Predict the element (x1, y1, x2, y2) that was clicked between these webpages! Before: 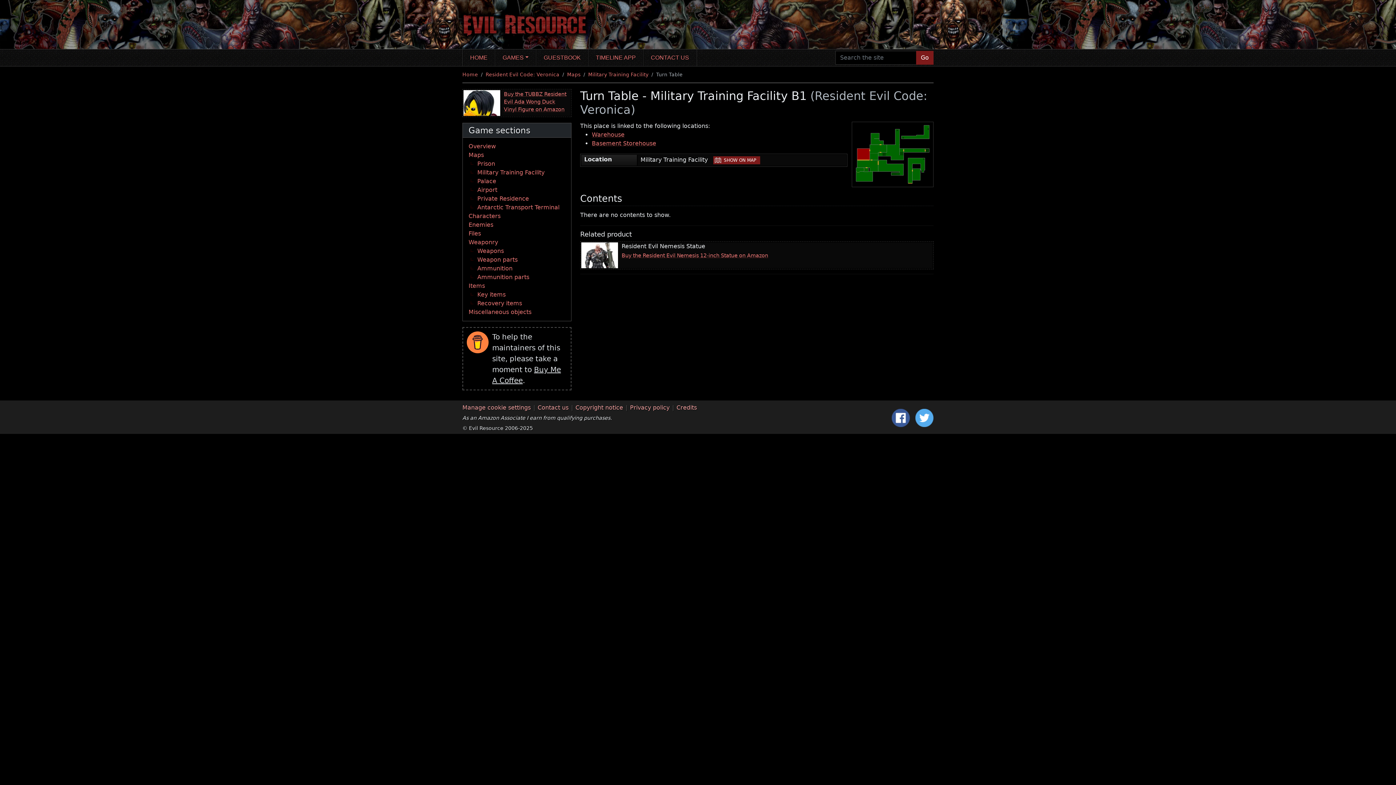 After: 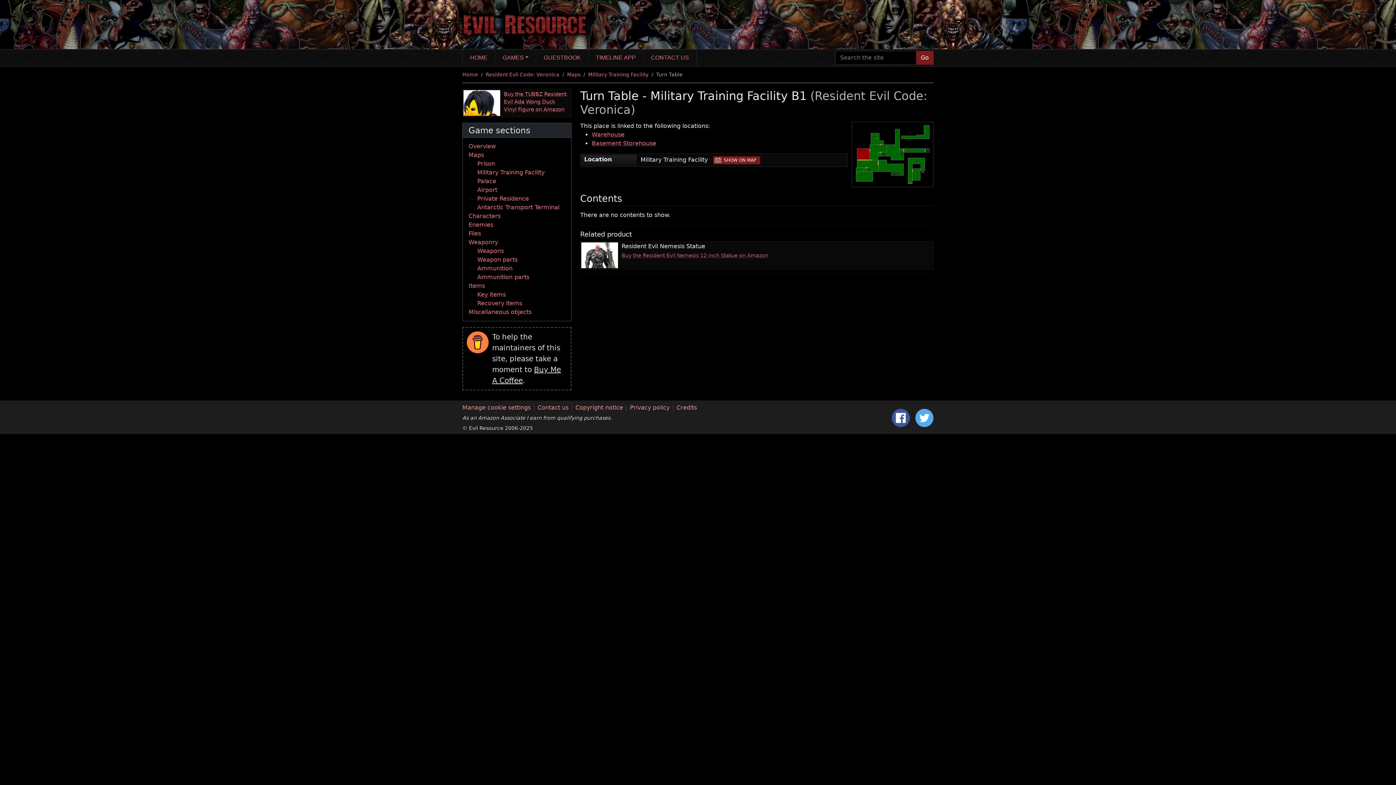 Action: label: Buy the Resident Evil Nemesis 12-inch Statue on Amazon bbox: (621, 252, 768, 259)